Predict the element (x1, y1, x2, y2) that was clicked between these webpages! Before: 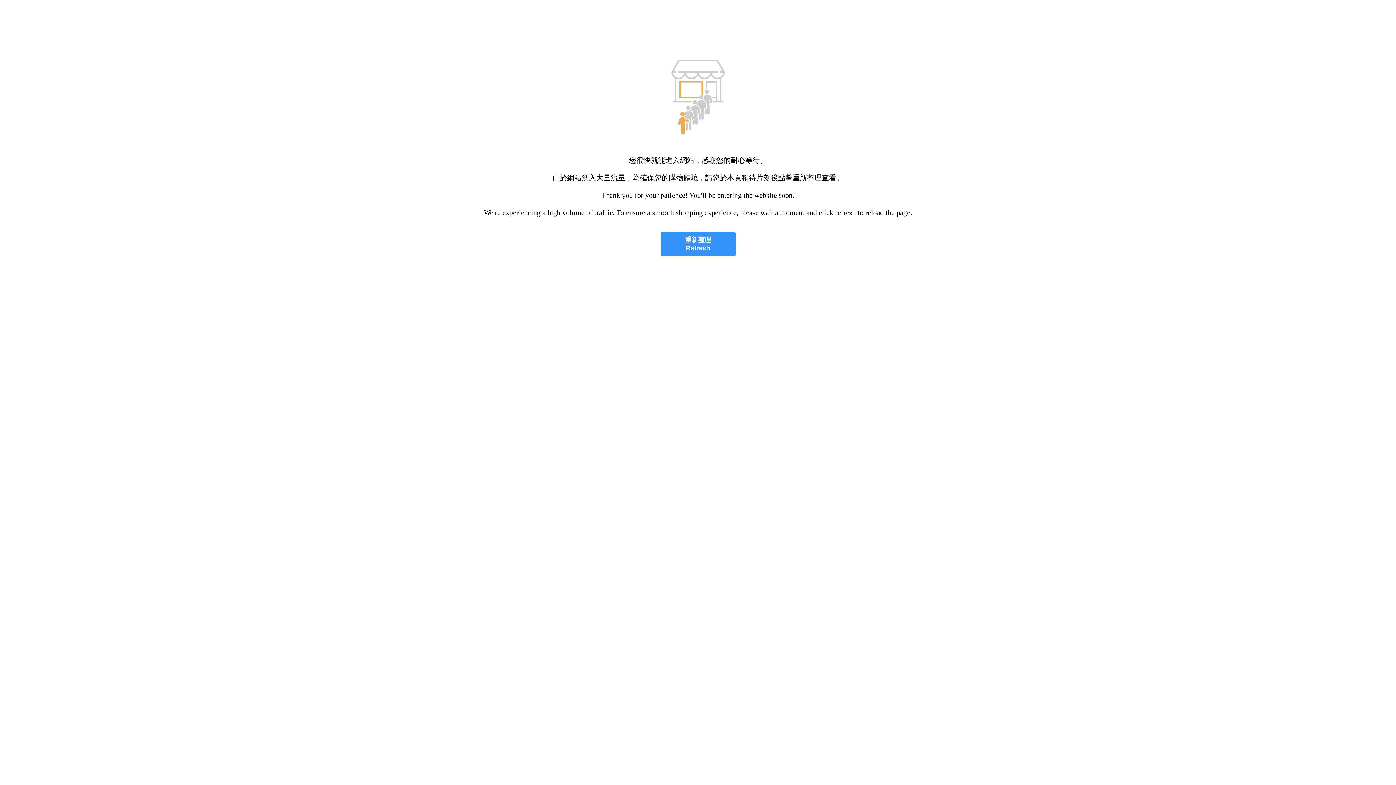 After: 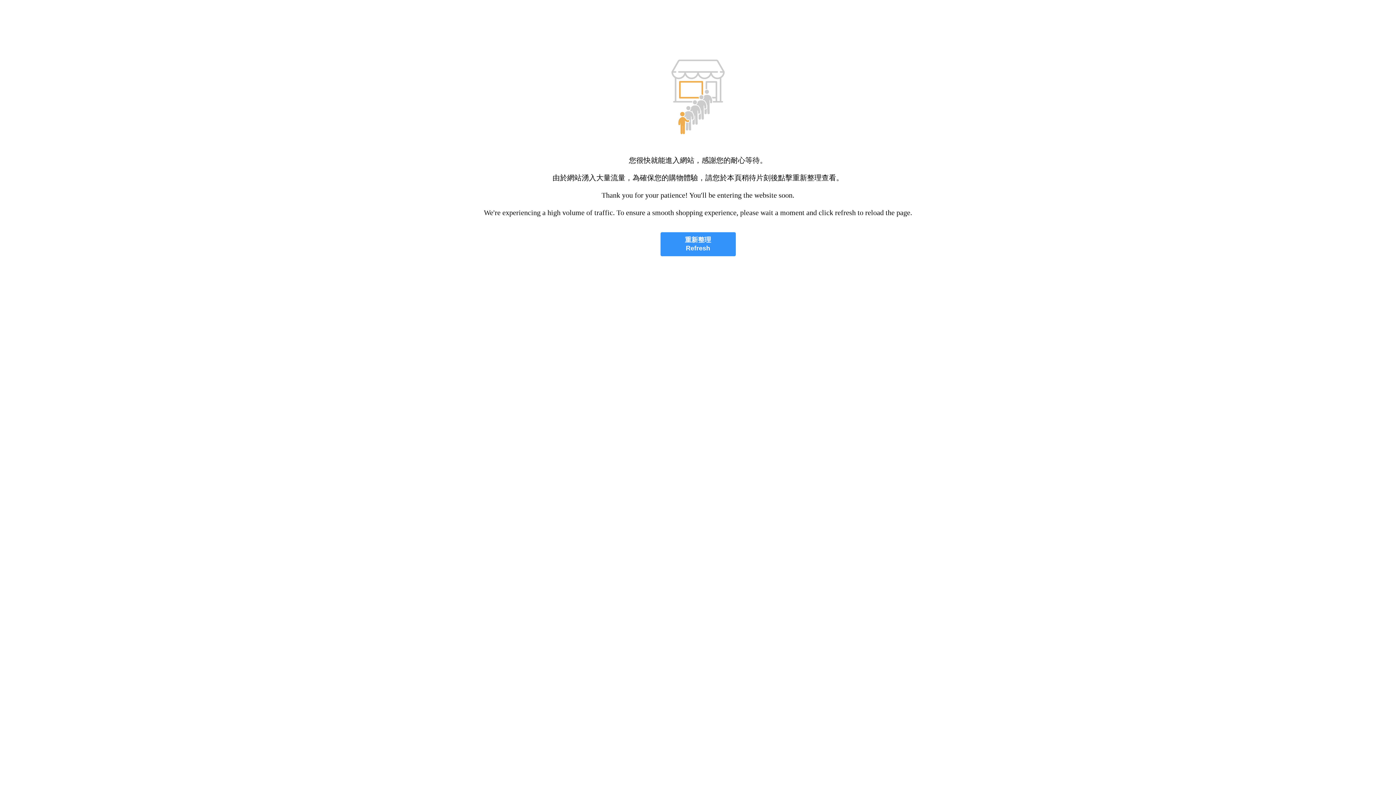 Action: bbox: (660, 232, 735, 256) label: 重新整理
Refresh